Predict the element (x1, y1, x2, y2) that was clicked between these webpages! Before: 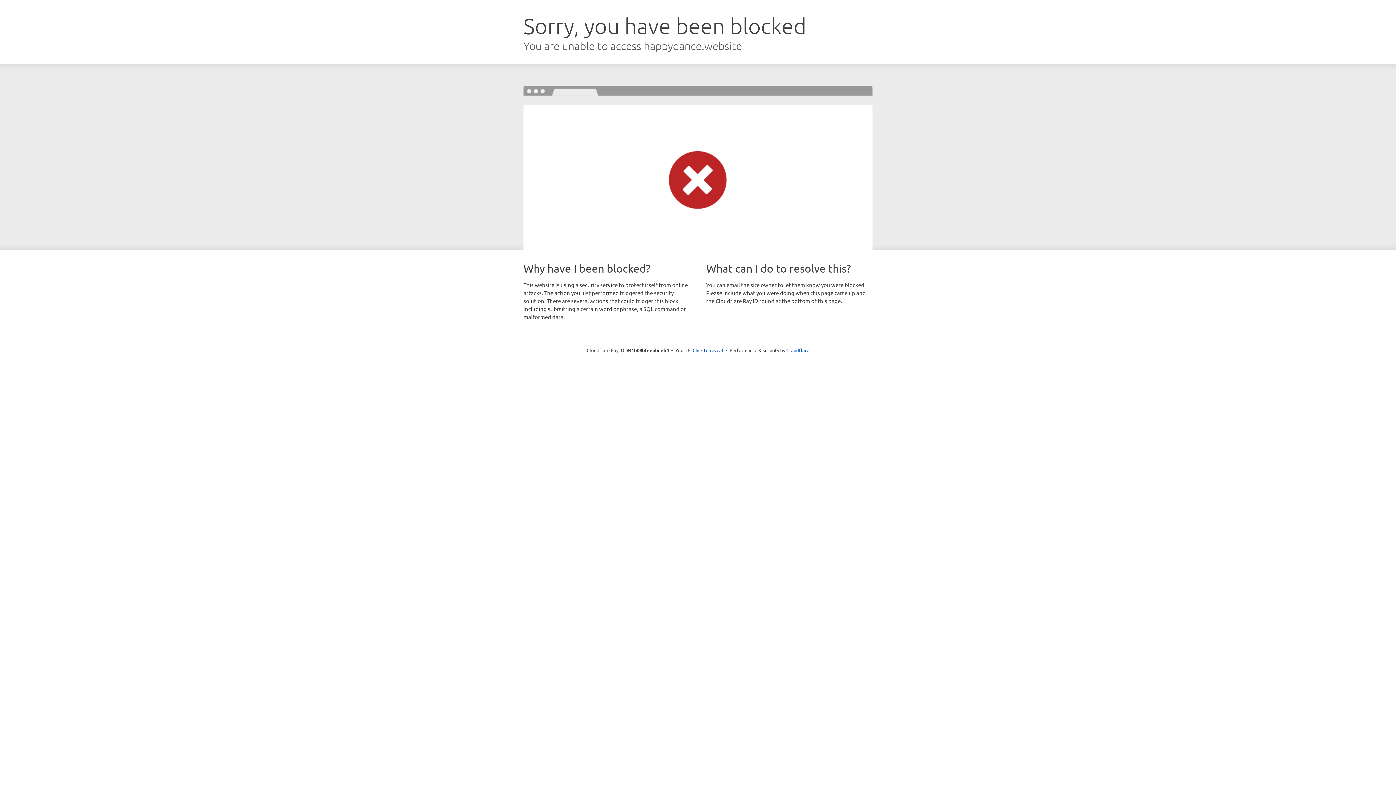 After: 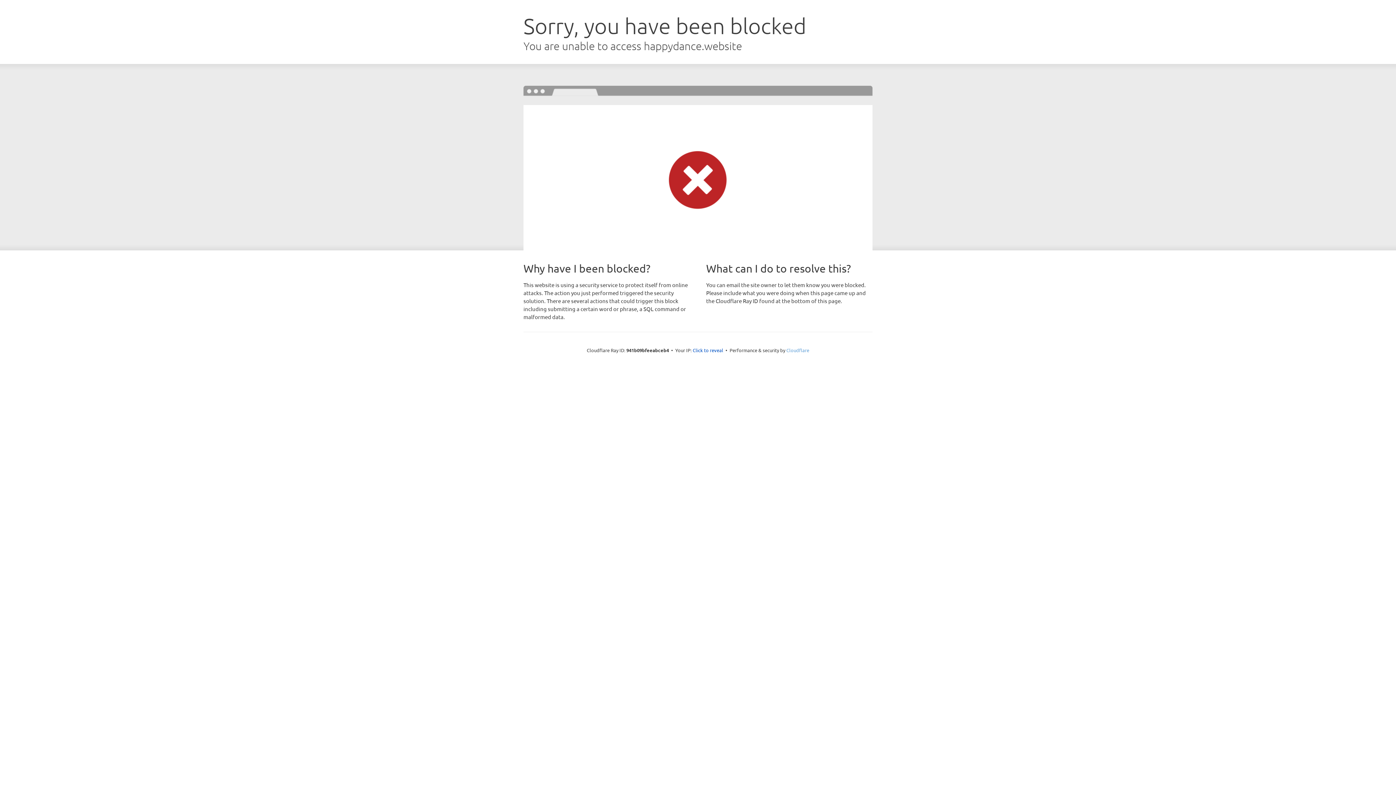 Action: label: Cloudflare bbox: (786, 347, 809, 353)